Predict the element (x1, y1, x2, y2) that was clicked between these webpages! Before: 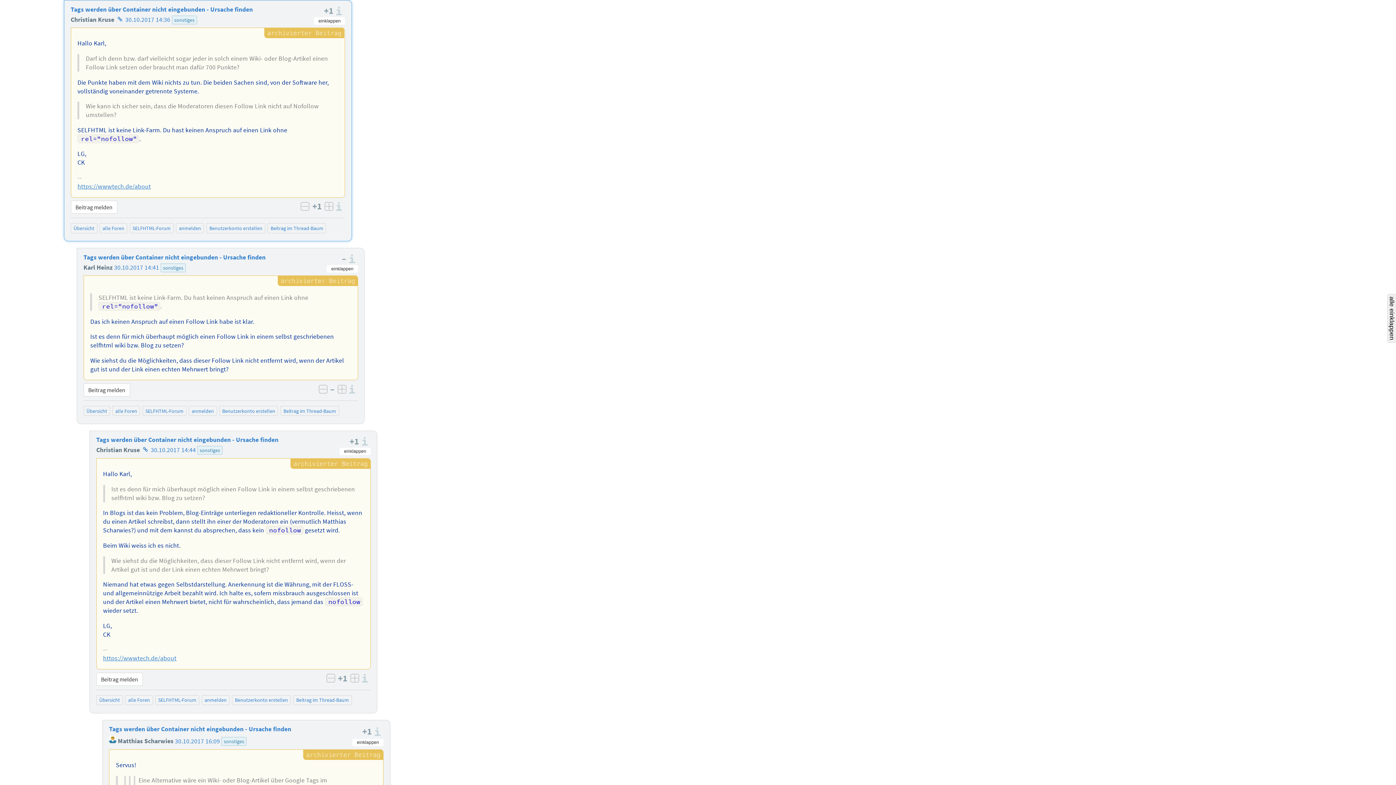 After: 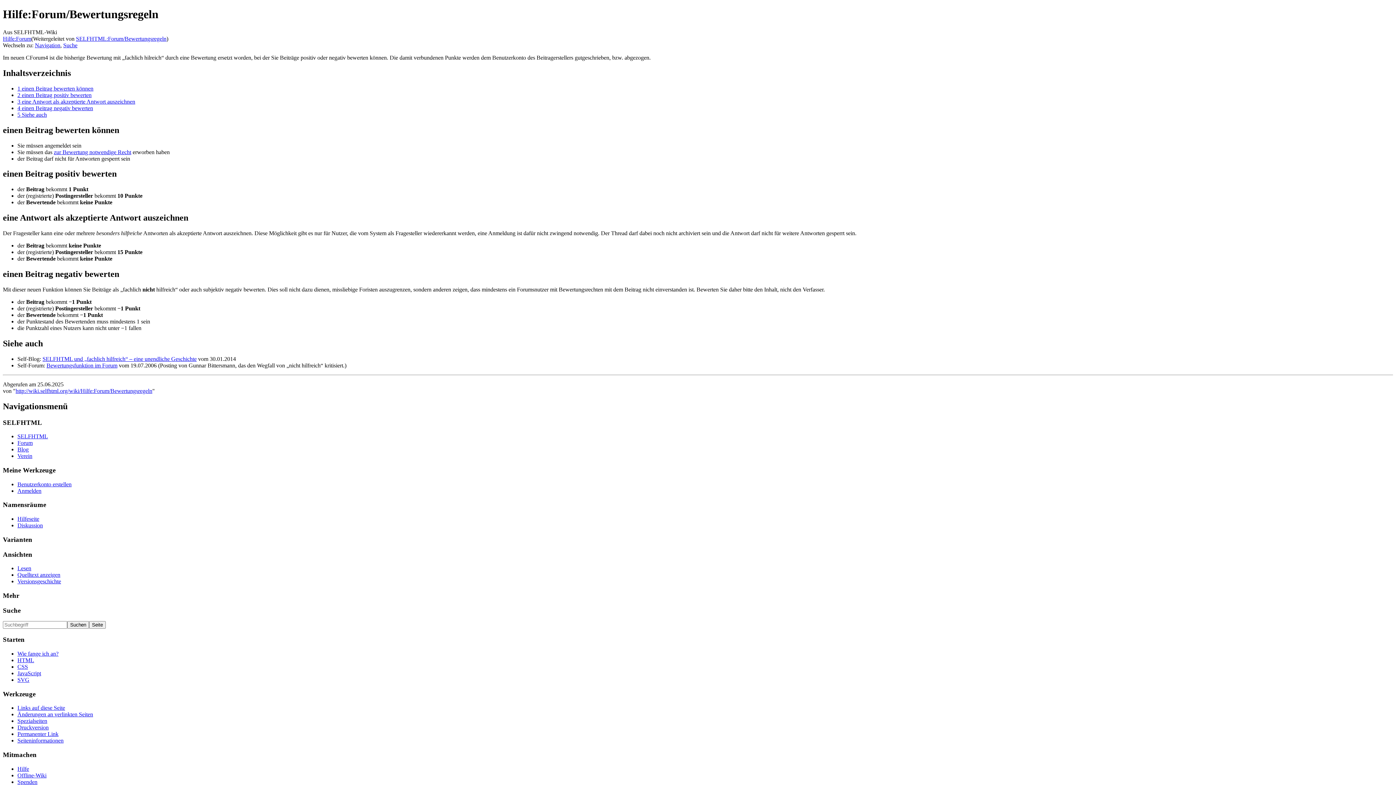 Action: bbox: (336, 202, 345, 210) label: Informationen zu den Bewertungsregeln